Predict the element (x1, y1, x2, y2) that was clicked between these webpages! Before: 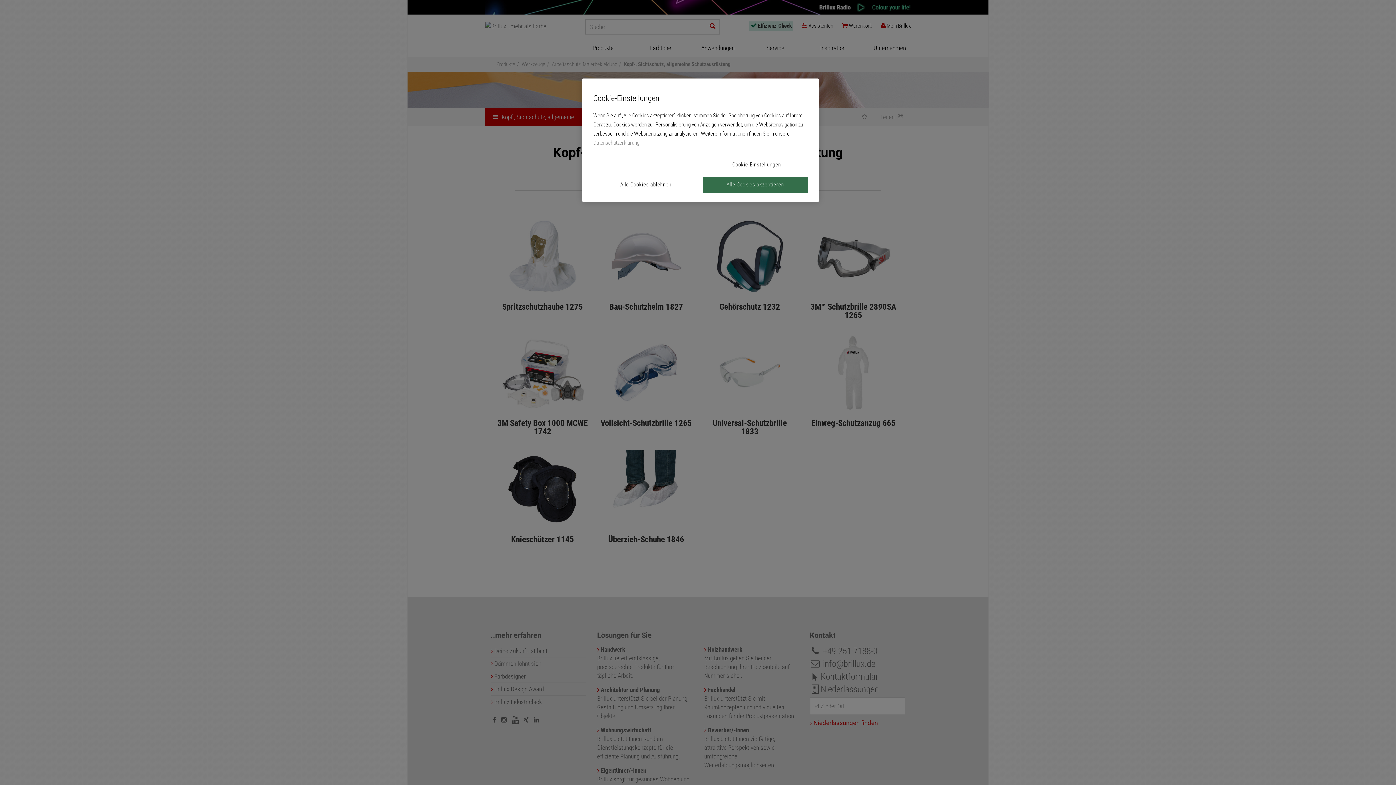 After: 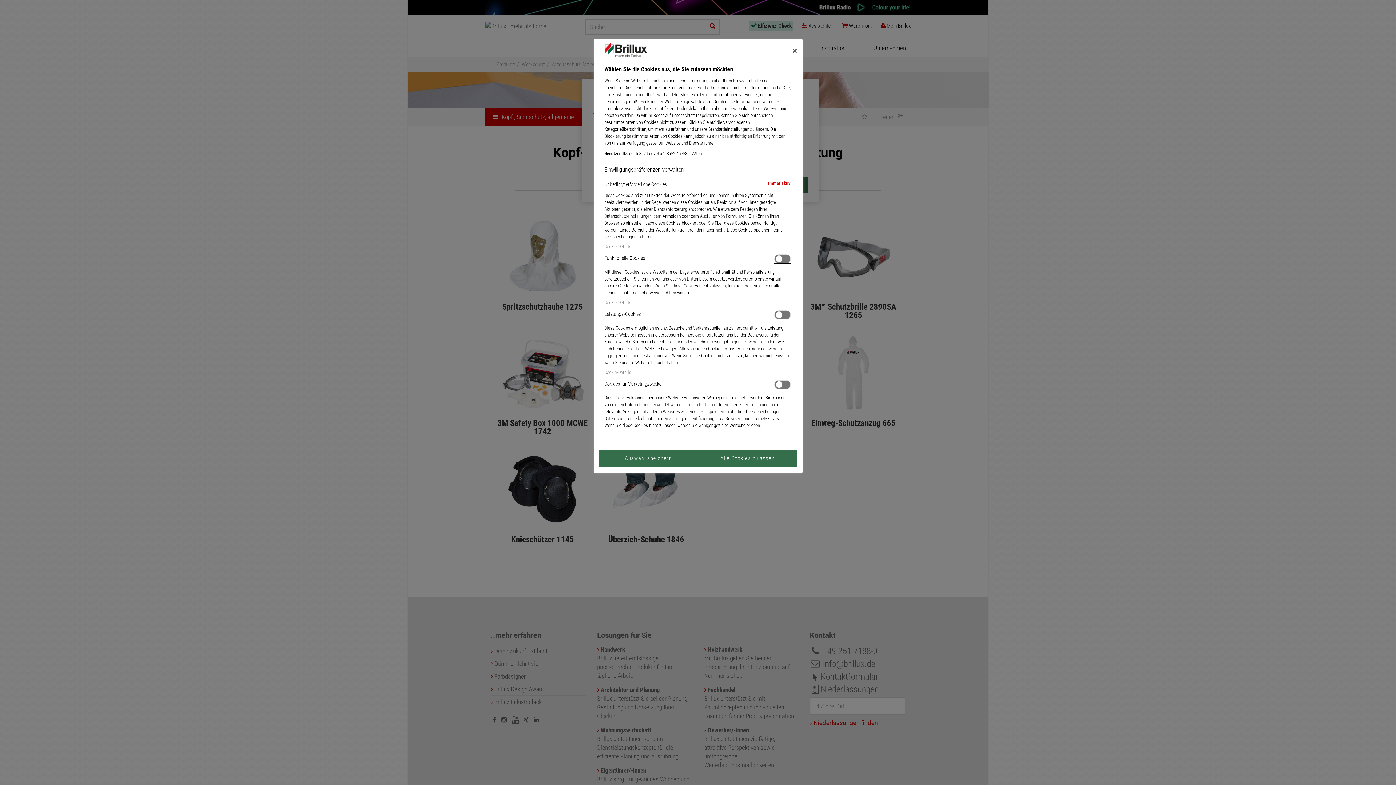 Action: label: Cookie-Einstellungen bbox: (593, 156, 808, 173)